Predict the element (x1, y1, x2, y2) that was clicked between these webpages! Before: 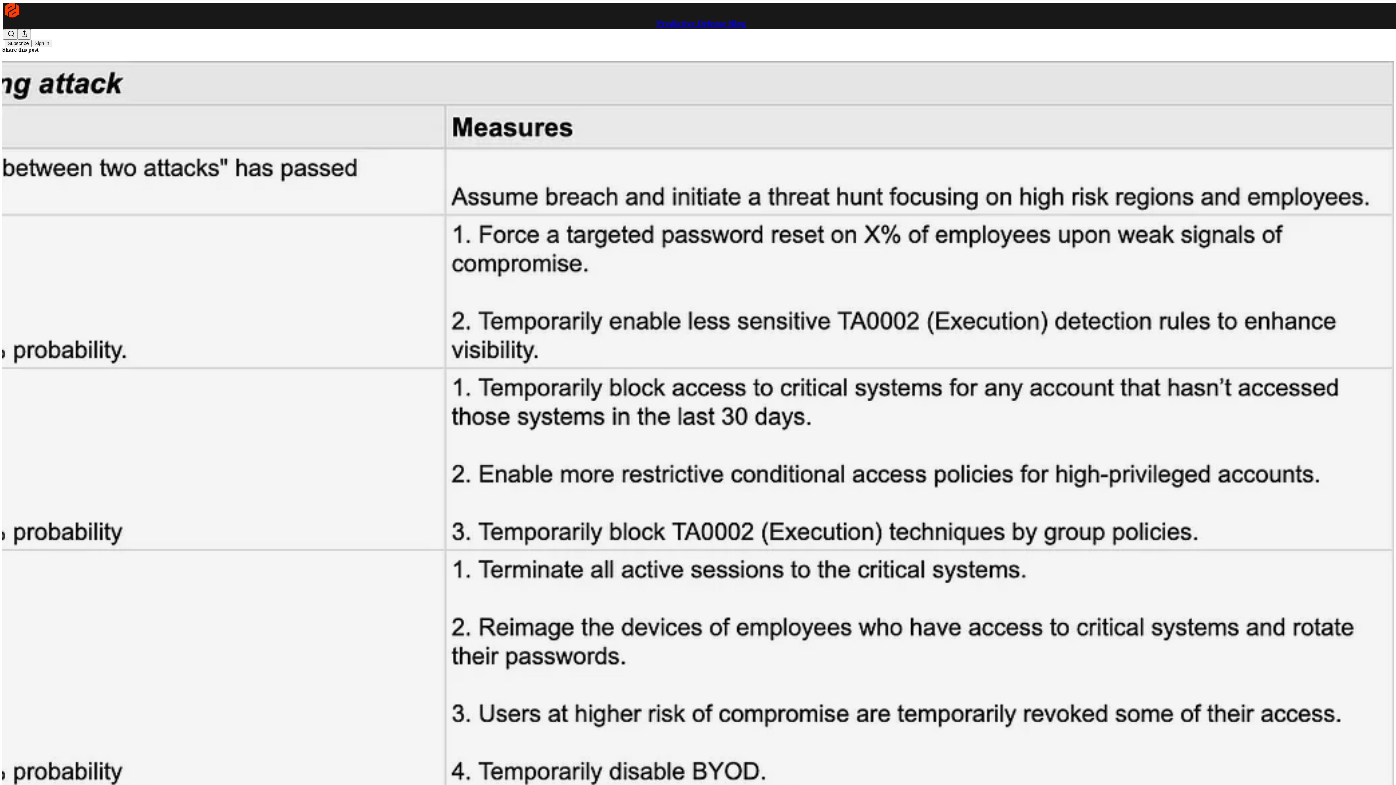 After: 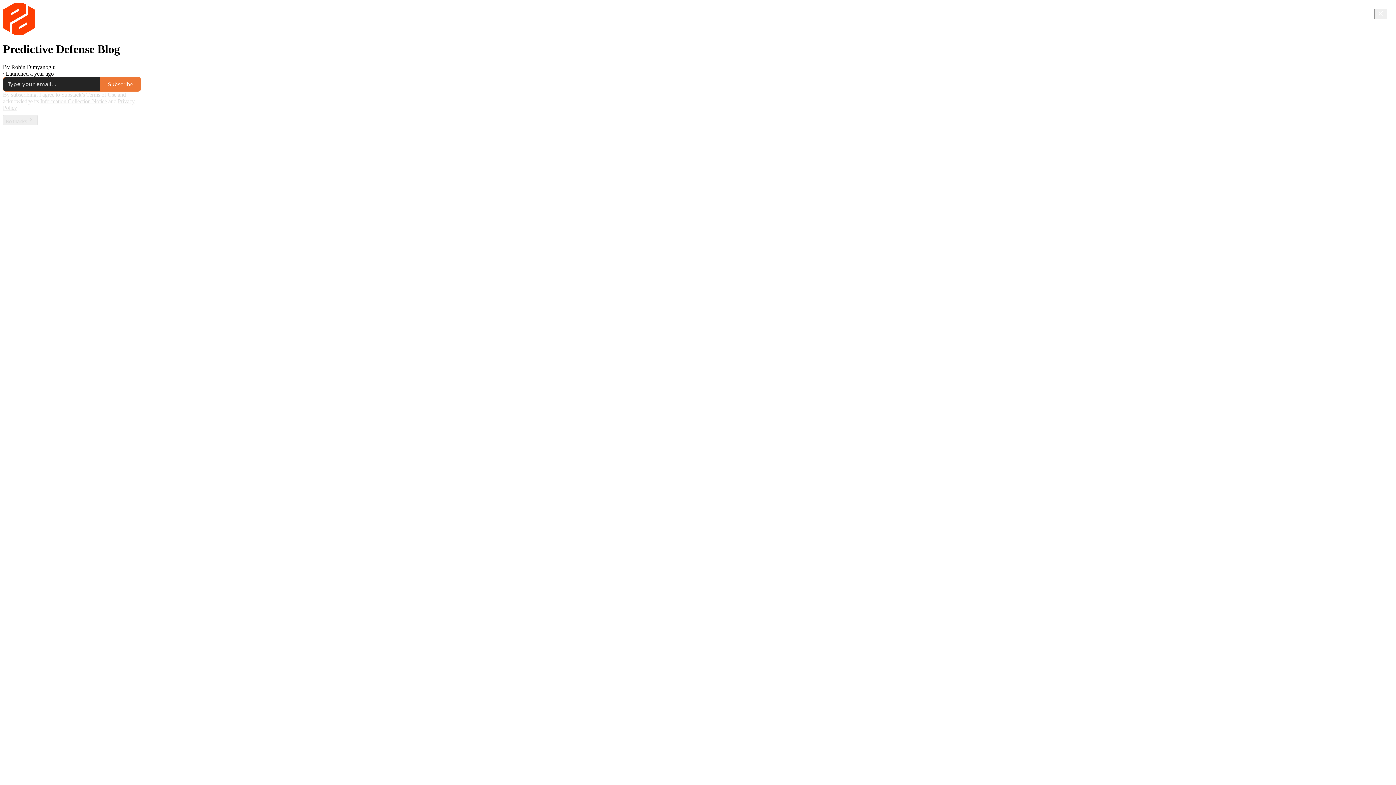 Action: bbox: (656, 18, 745, 28) label: Predictive Defense Blog